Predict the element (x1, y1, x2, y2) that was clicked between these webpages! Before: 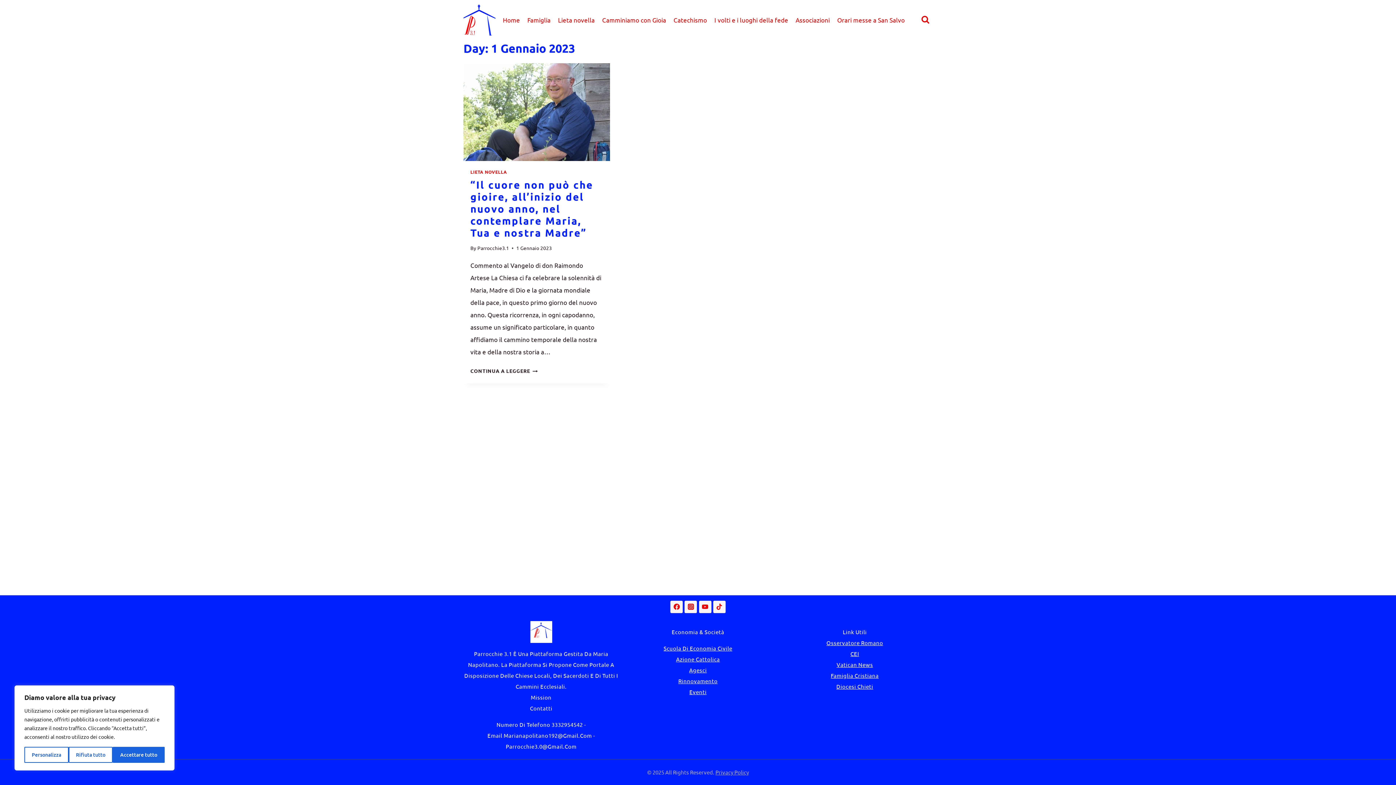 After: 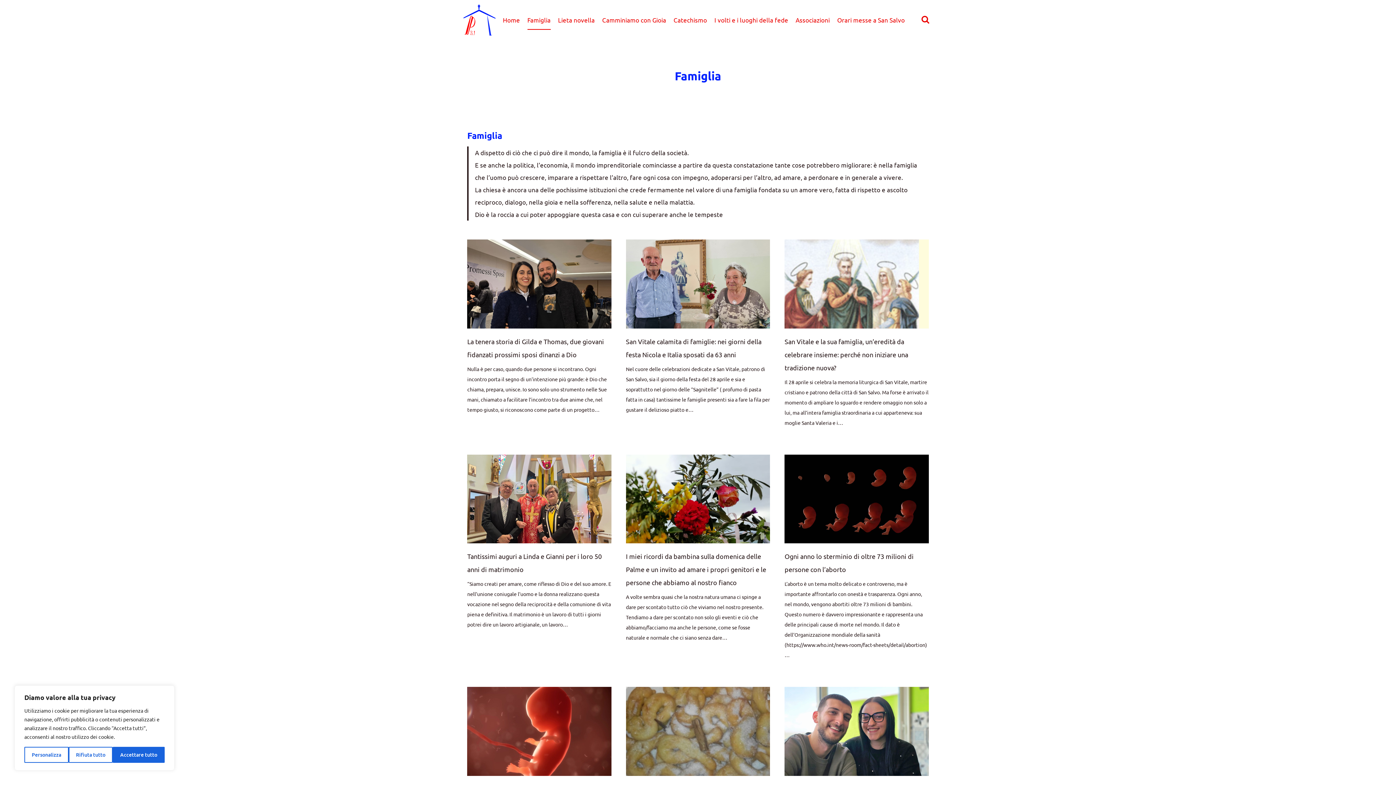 Action: label: Famiglia bbox: (523, 9, 554, 29)